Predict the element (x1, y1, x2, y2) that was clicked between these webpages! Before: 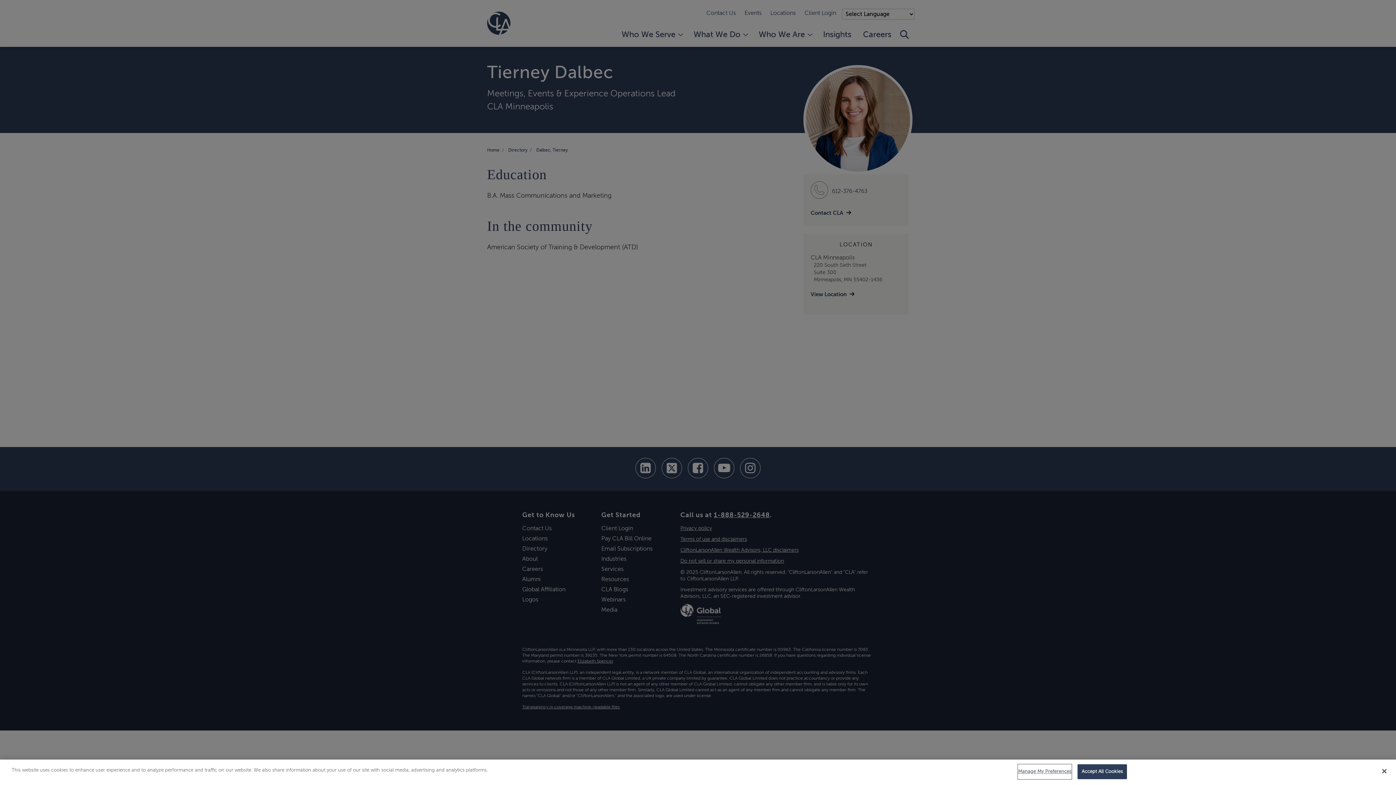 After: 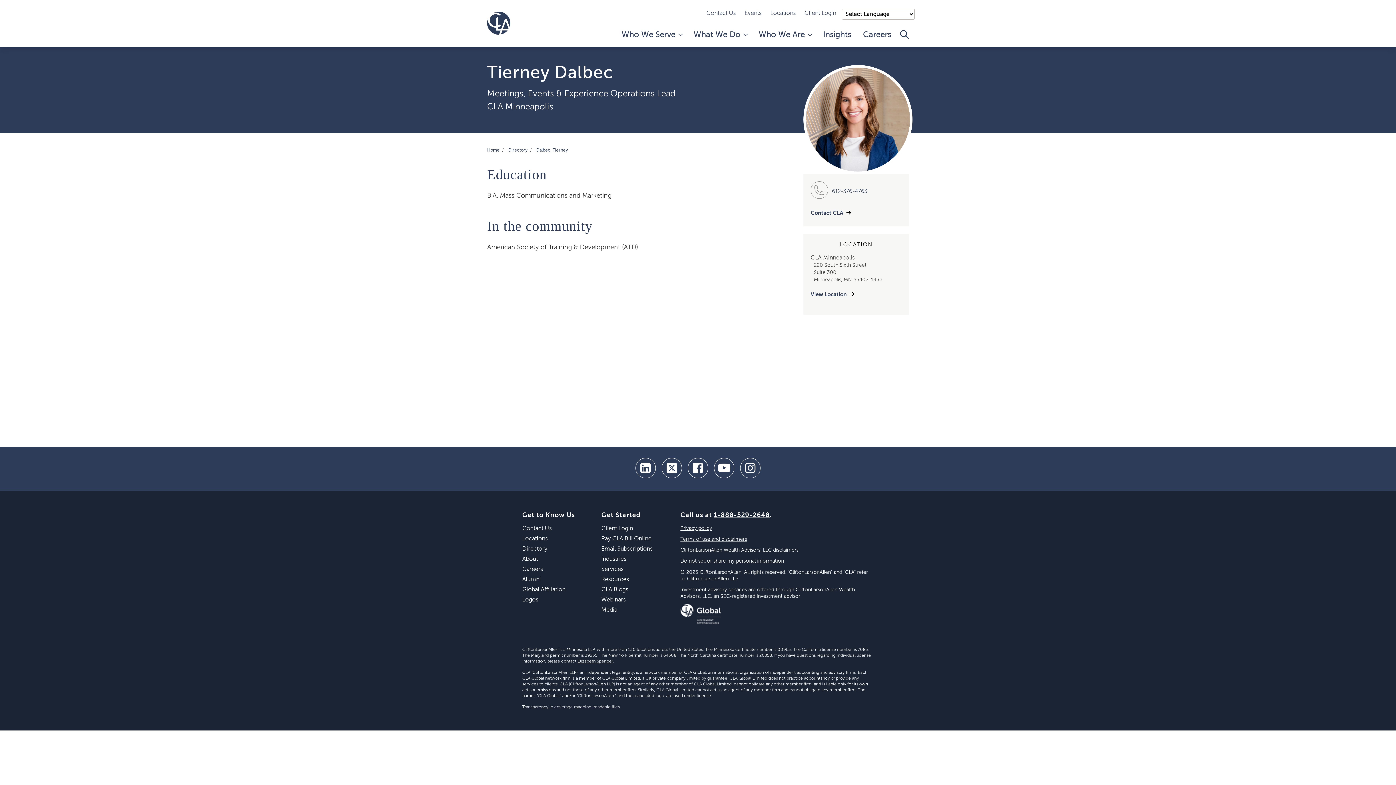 Action: bbox: (1077, 764, 1127, 779) label: Accept All Cookies